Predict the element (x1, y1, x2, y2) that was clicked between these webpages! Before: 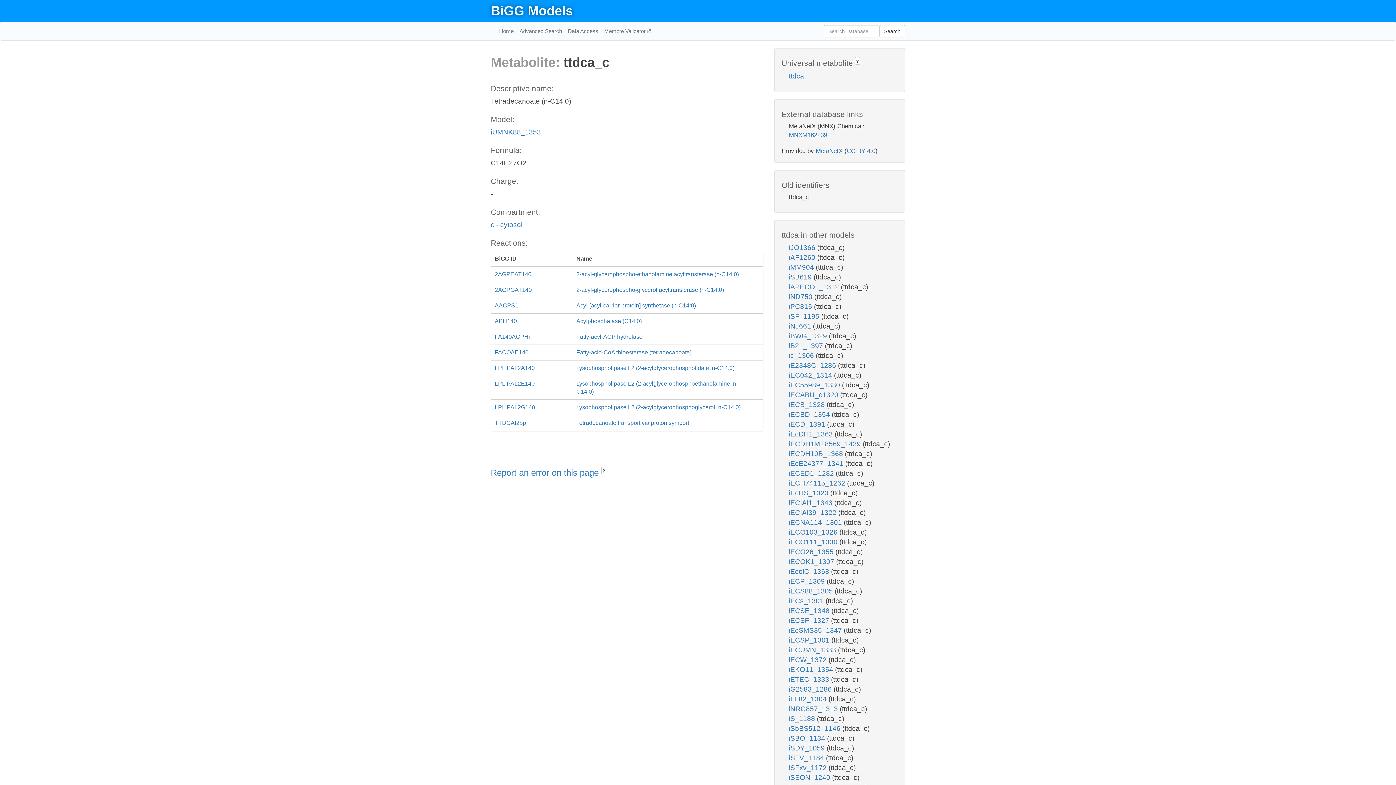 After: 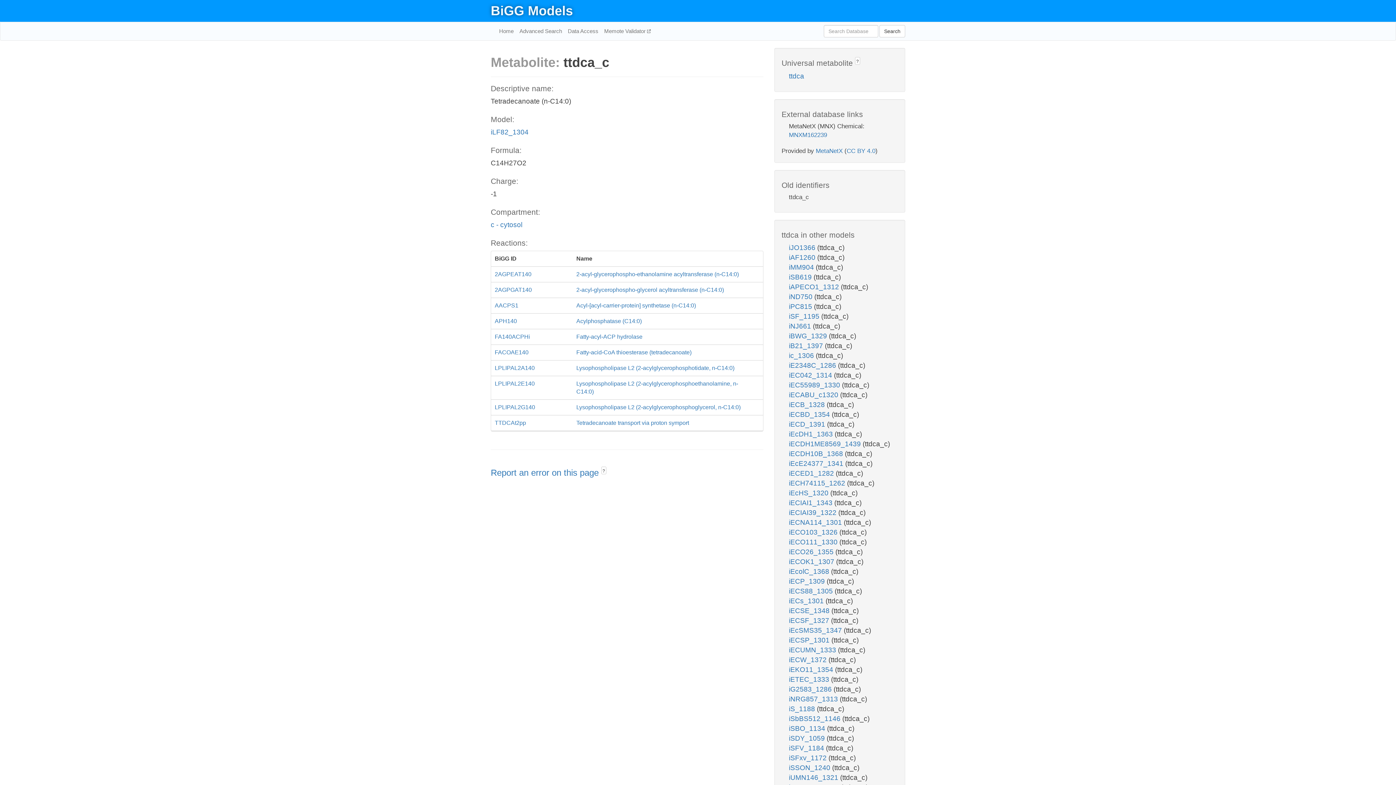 Action: bbox: (789, 695, 828, 703) label: iLF82_1304 